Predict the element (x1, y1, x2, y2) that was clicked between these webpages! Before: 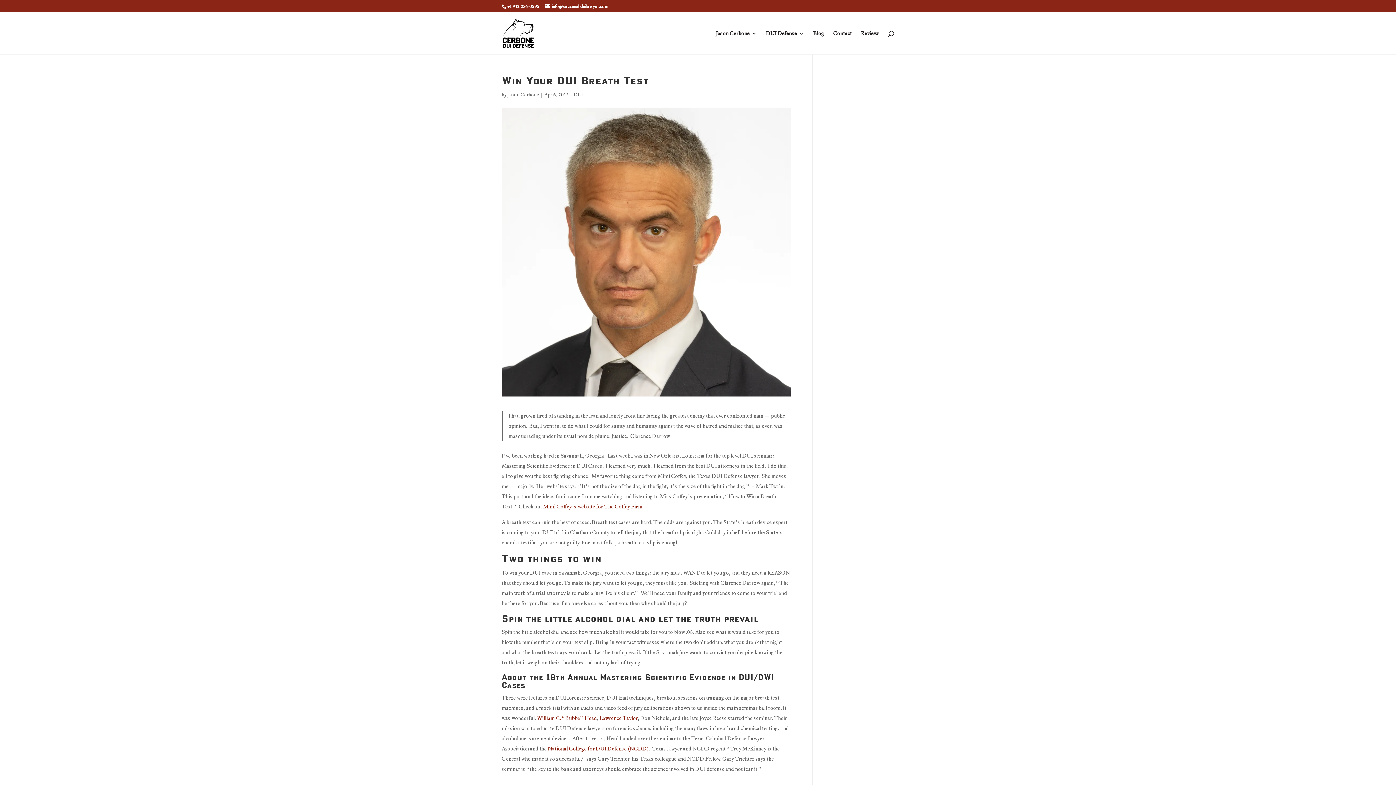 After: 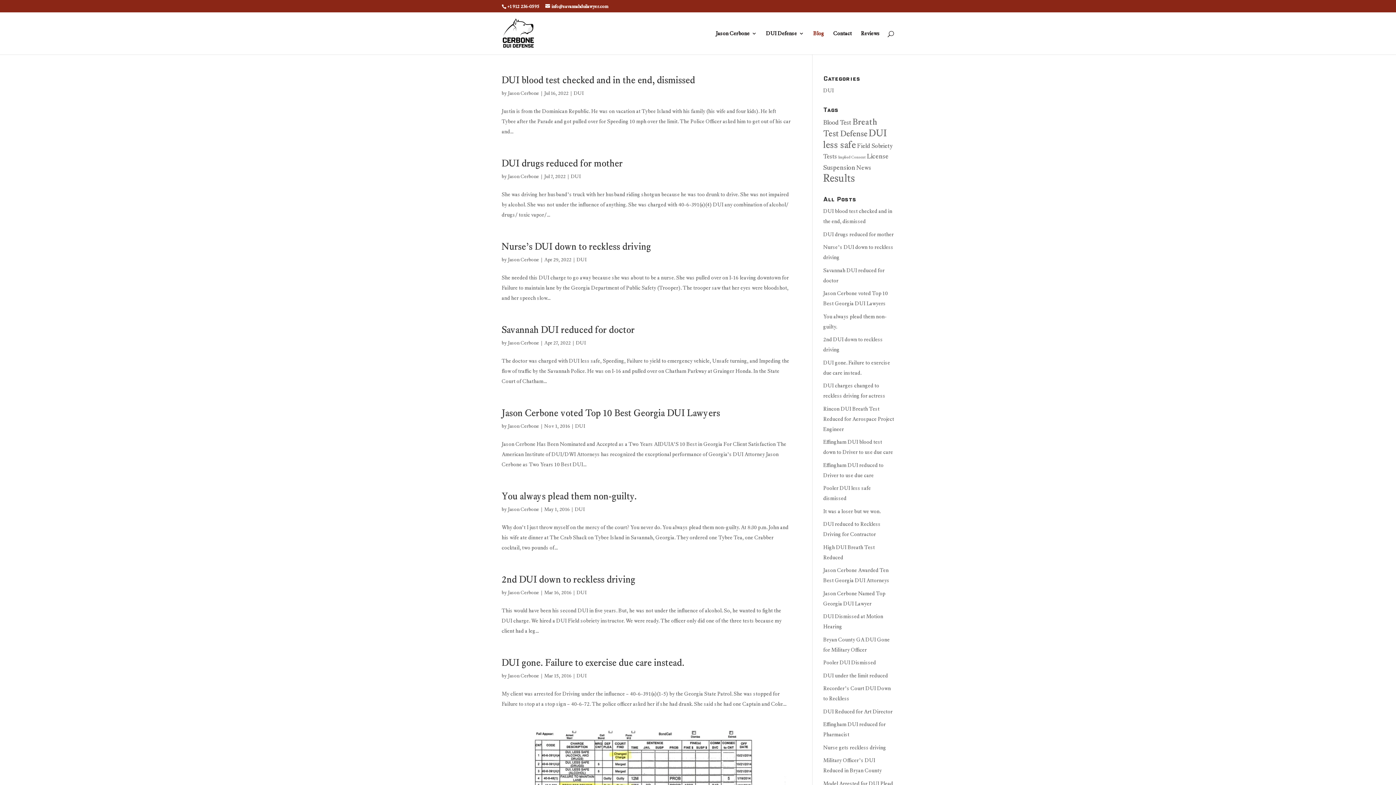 Action: bbox: (813, 30, 824, 54) label: Blog